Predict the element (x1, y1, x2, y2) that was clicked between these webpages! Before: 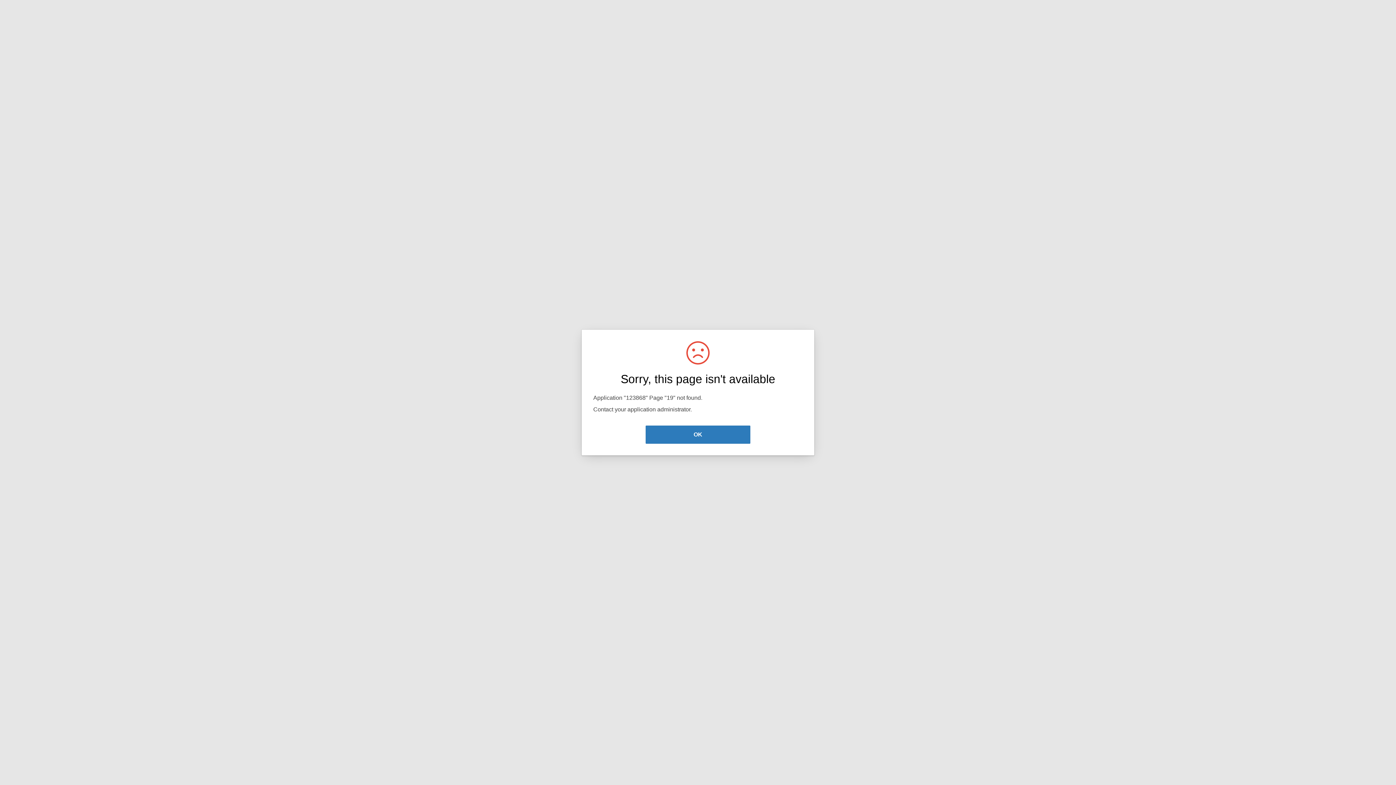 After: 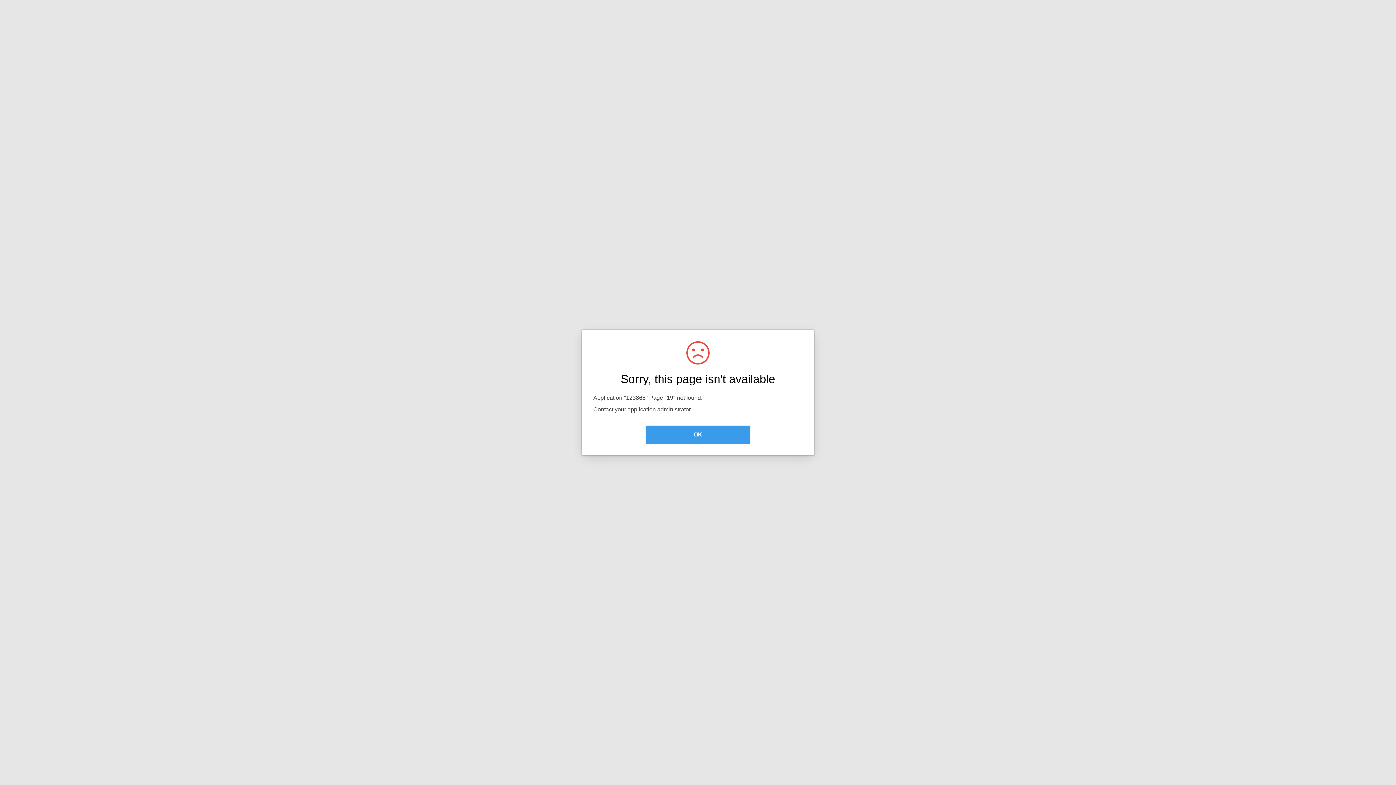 Action: label: OK bbox: (645, 425, 750, 444)